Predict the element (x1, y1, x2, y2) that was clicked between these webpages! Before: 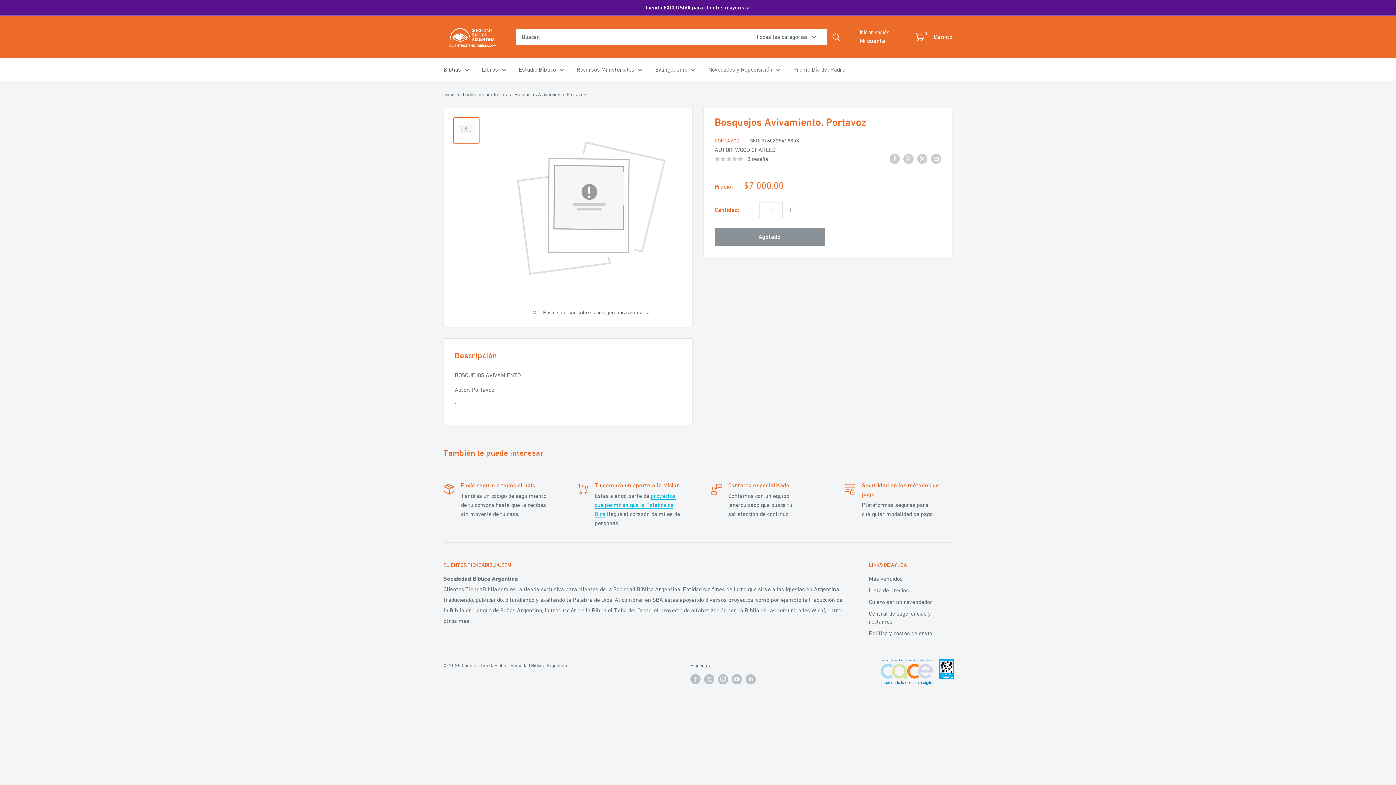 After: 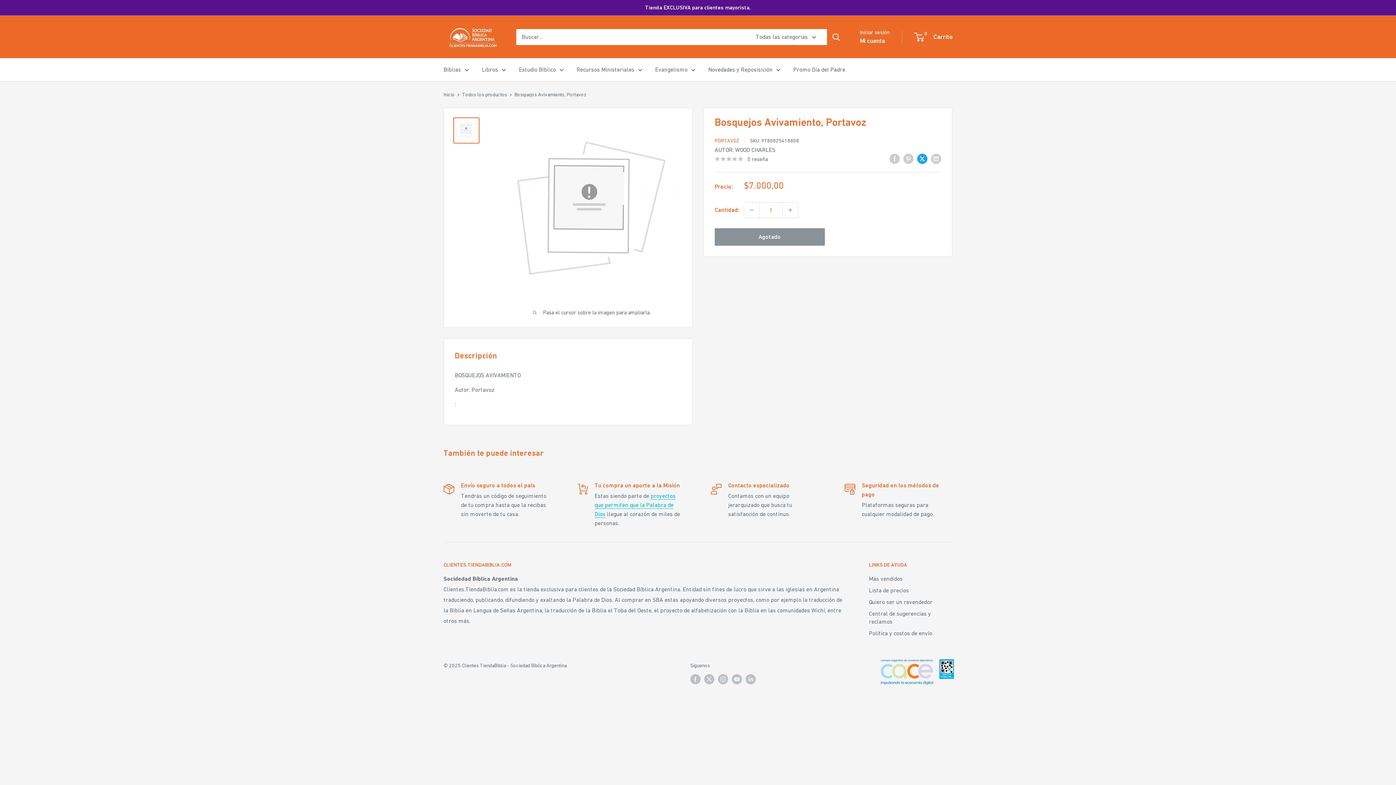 Action: bbox: (917, 153, 927, 164) label: Tweet en Twitter